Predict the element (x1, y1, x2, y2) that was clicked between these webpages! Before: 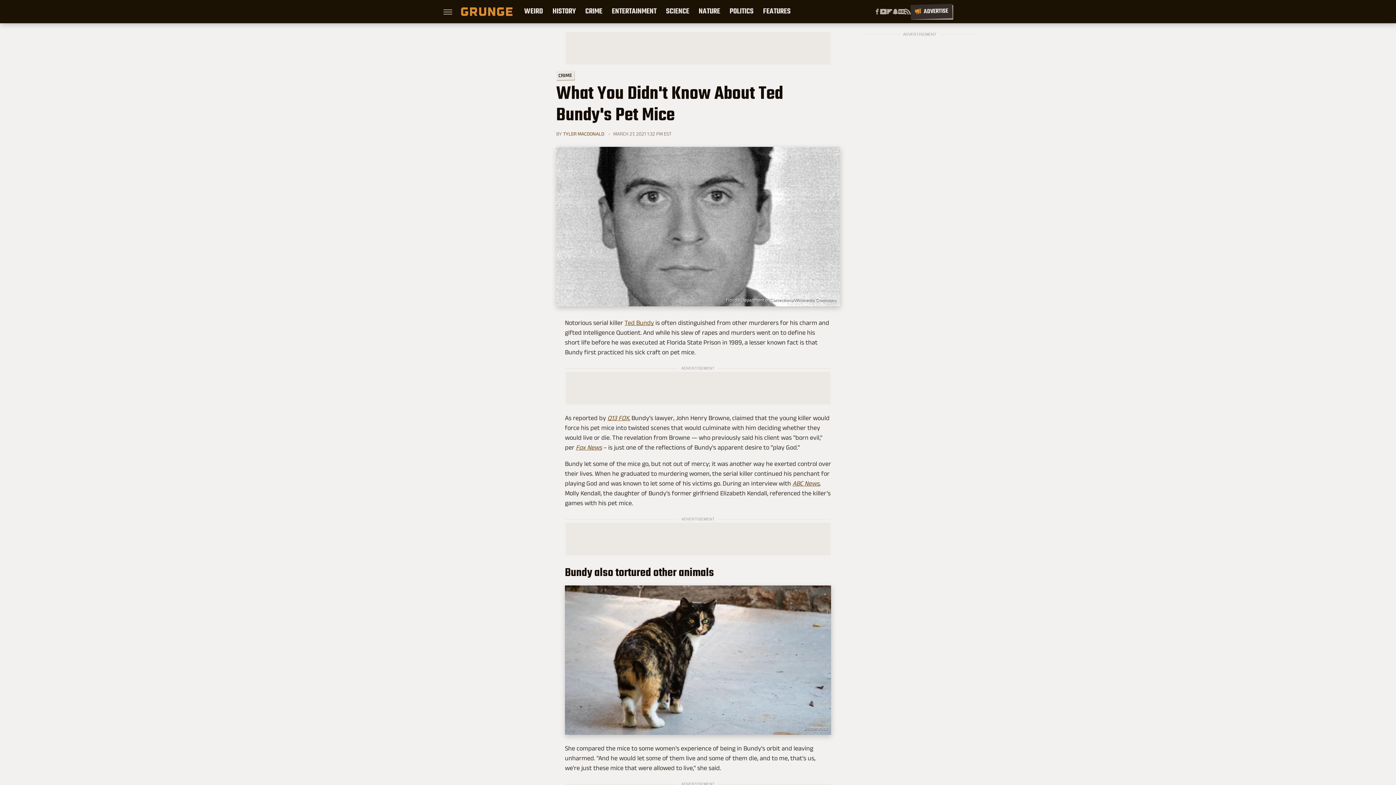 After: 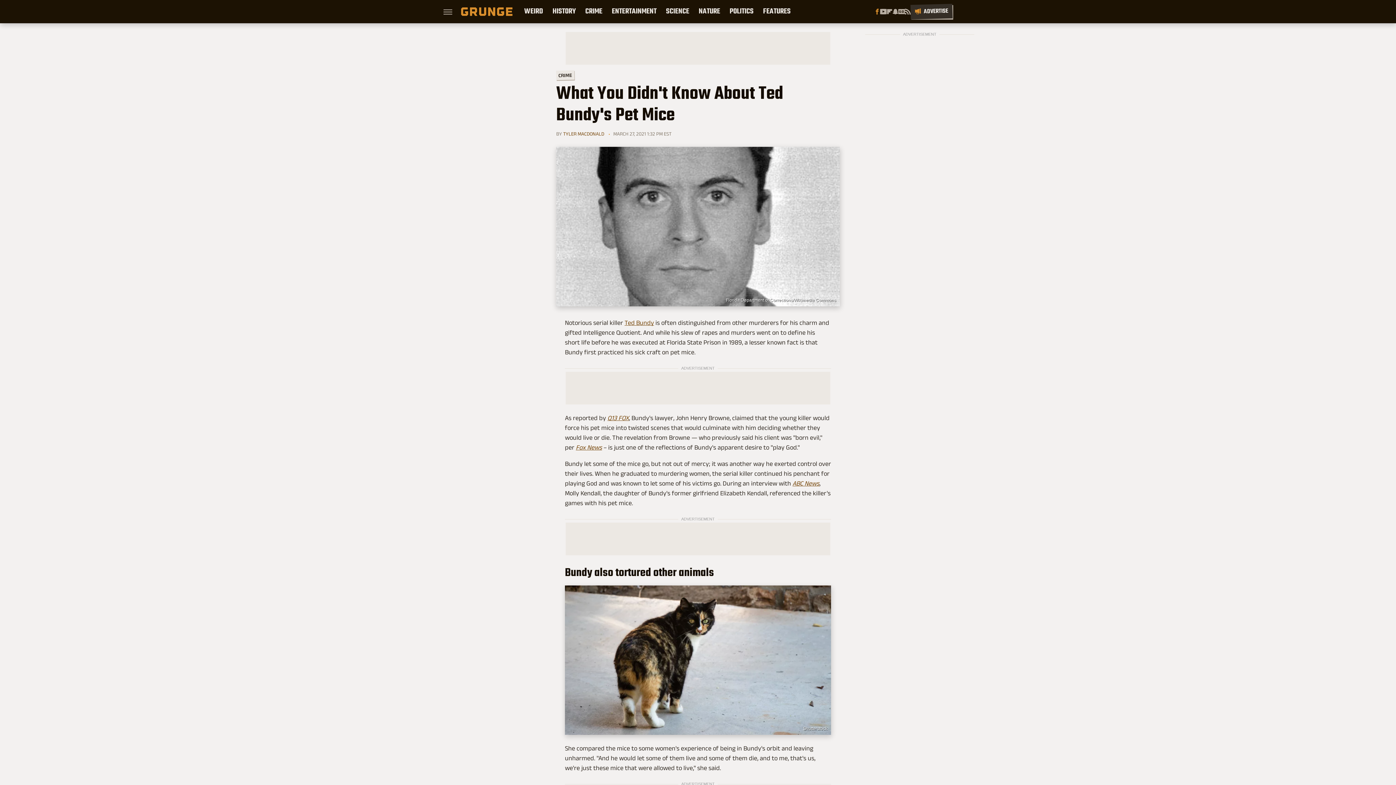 Action: label: Facebook bbox: (874, 8, 880, 14)